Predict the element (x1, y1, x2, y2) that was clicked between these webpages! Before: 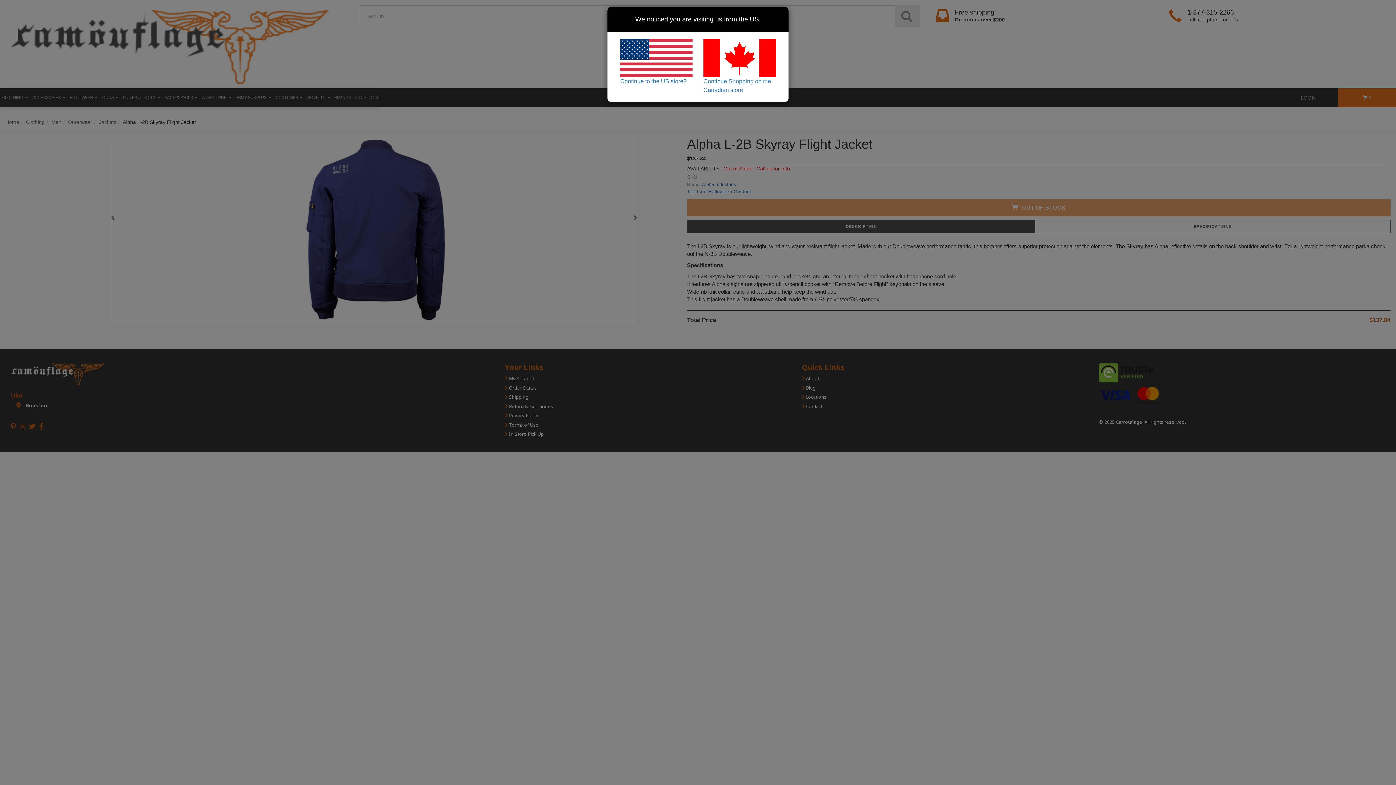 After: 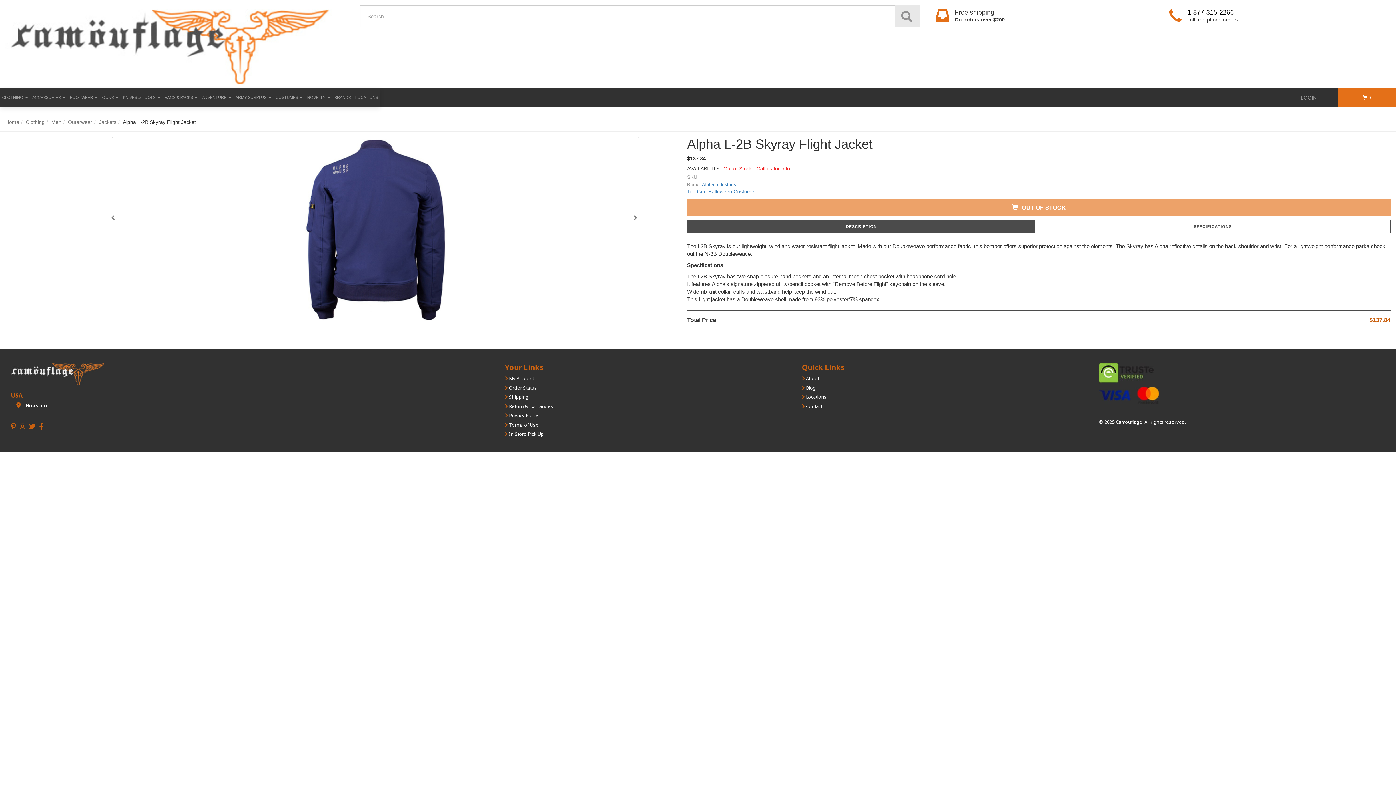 Action: label: Continue to the US store? bbox: (620, 39, 692, 84)